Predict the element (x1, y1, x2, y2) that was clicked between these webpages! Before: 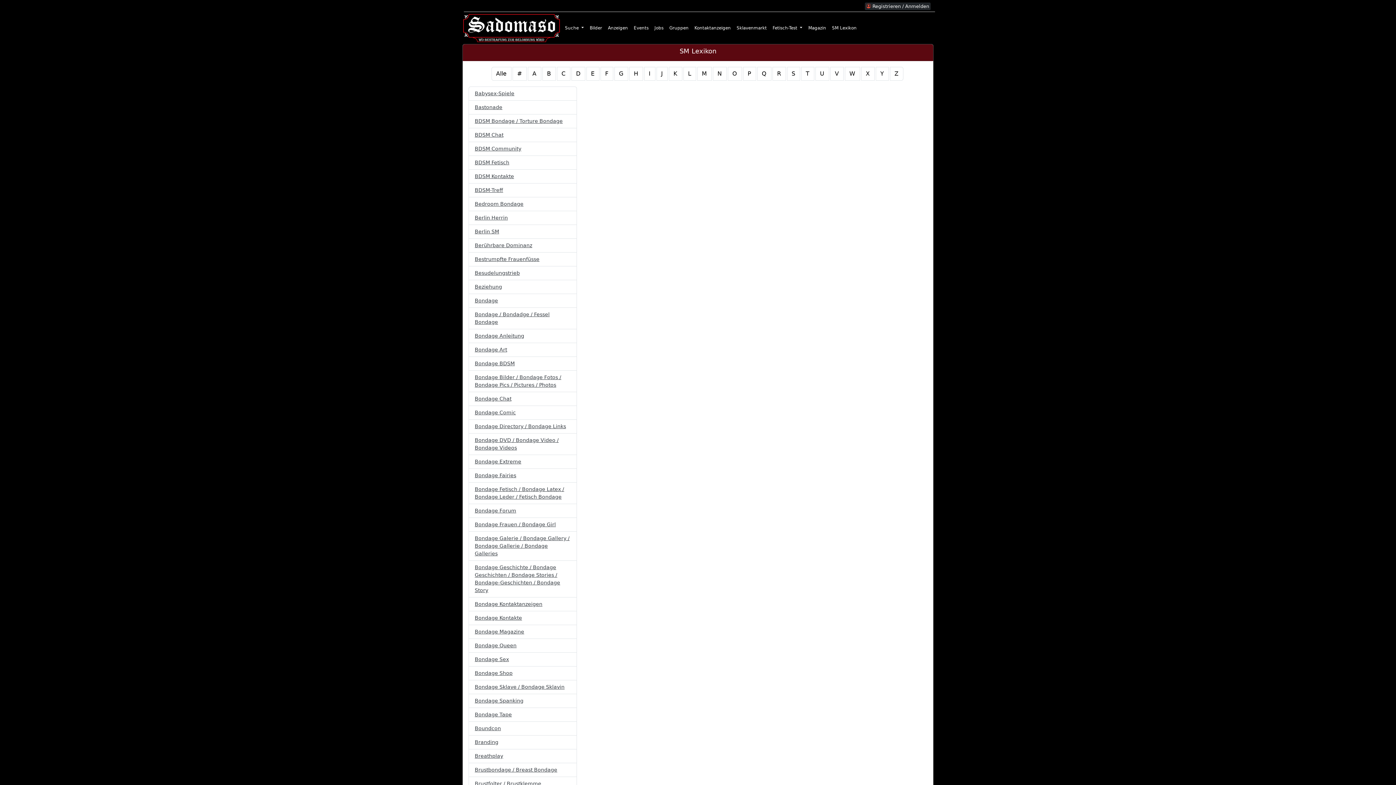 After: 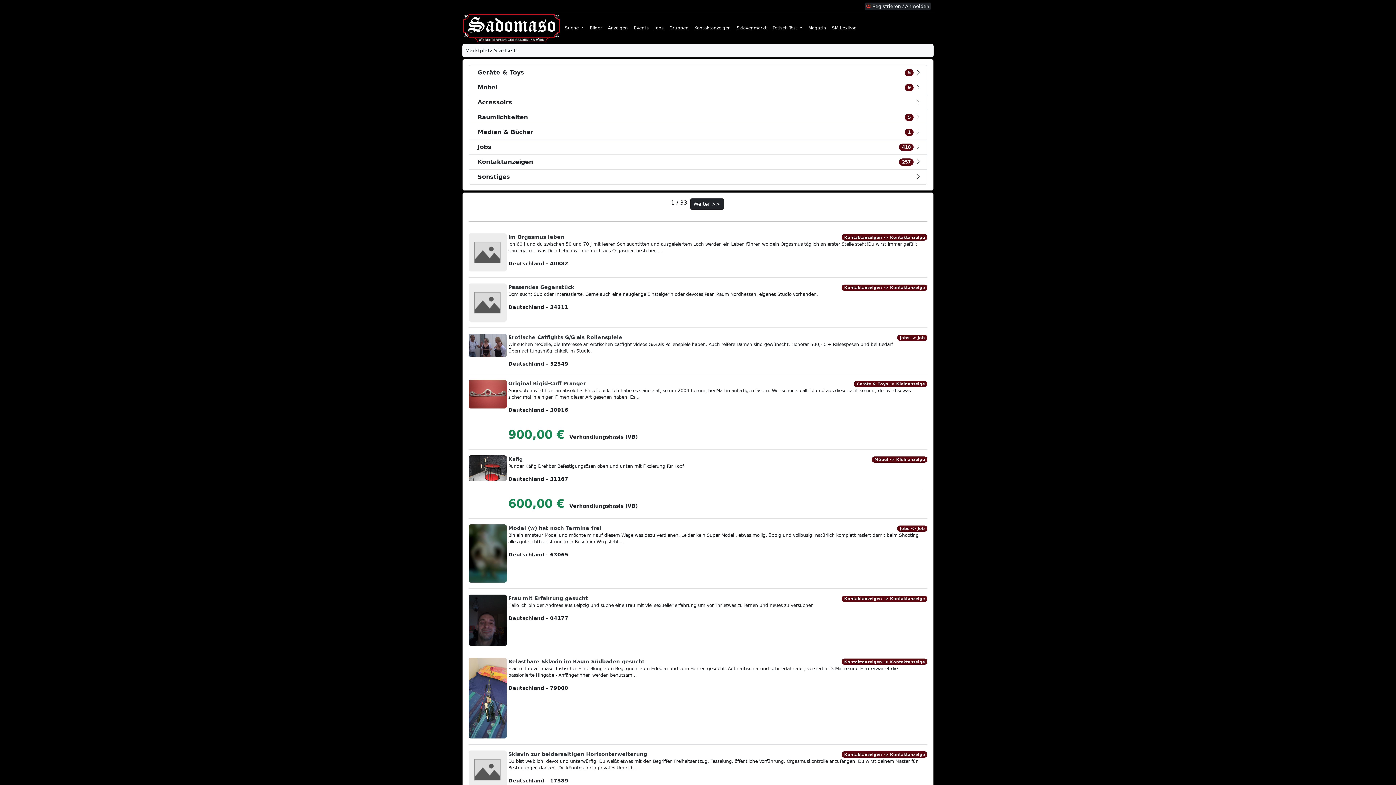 Action: bbox: (605, 21, 630, 34) label: Anzeigen